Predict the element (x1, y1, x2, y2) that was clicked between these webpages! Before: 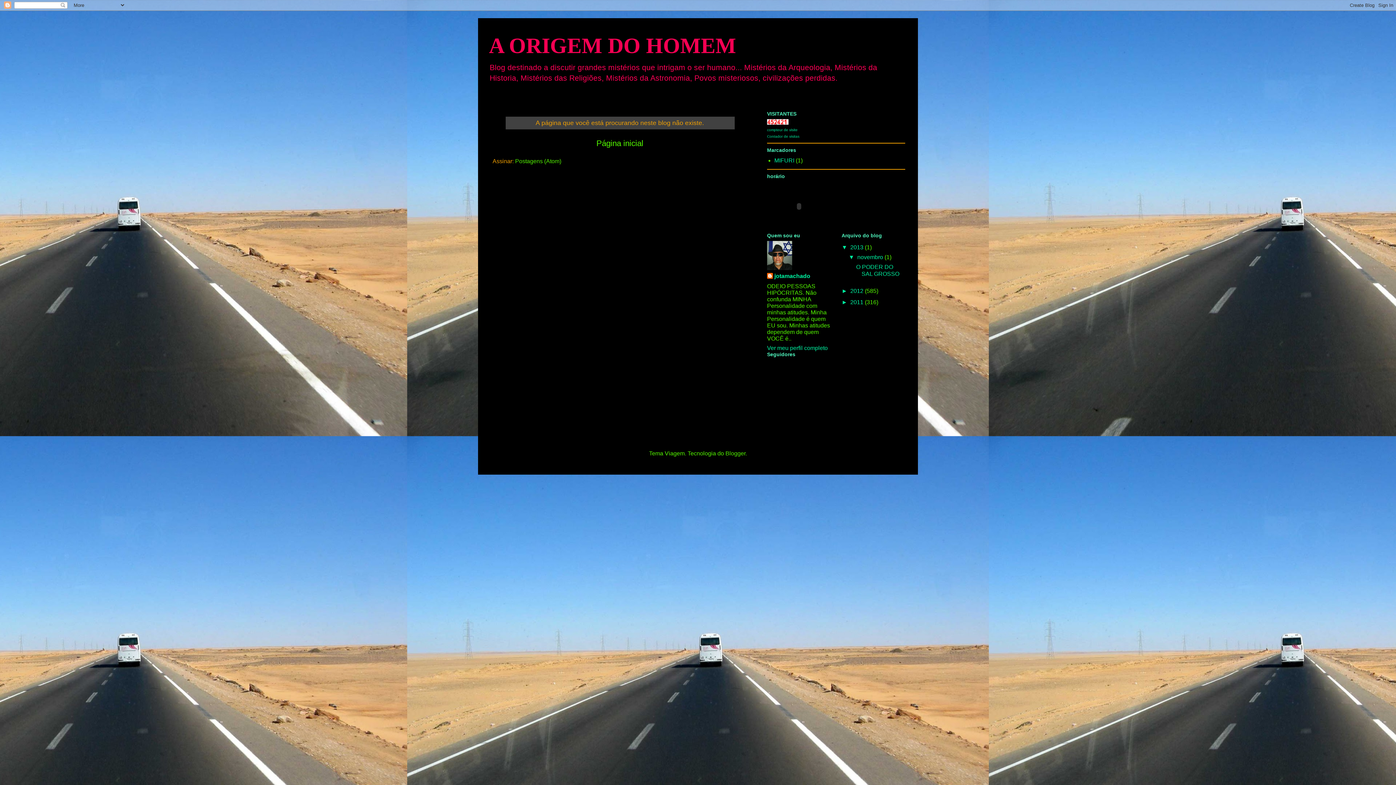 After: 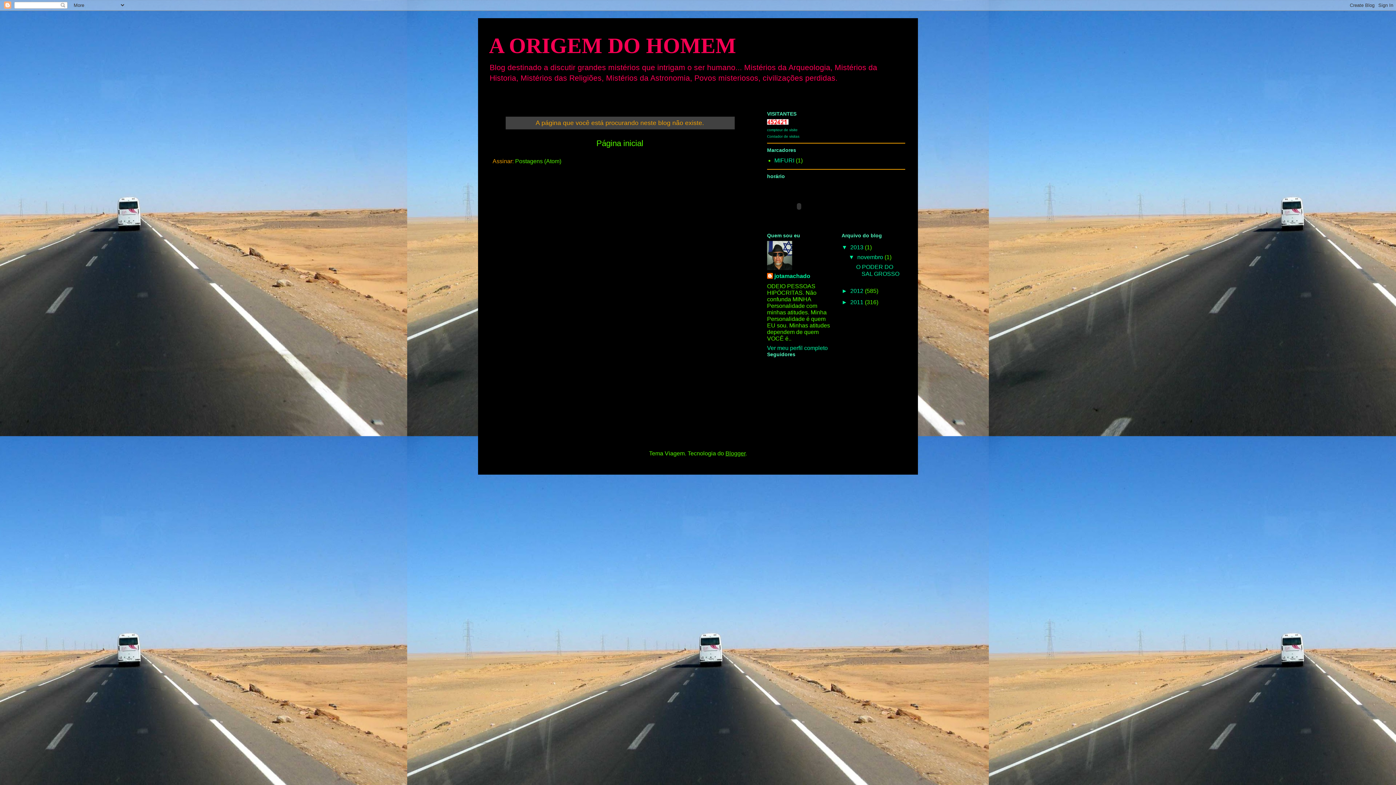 Action: label: Blogger bbox: (725, 450, 745, 456)